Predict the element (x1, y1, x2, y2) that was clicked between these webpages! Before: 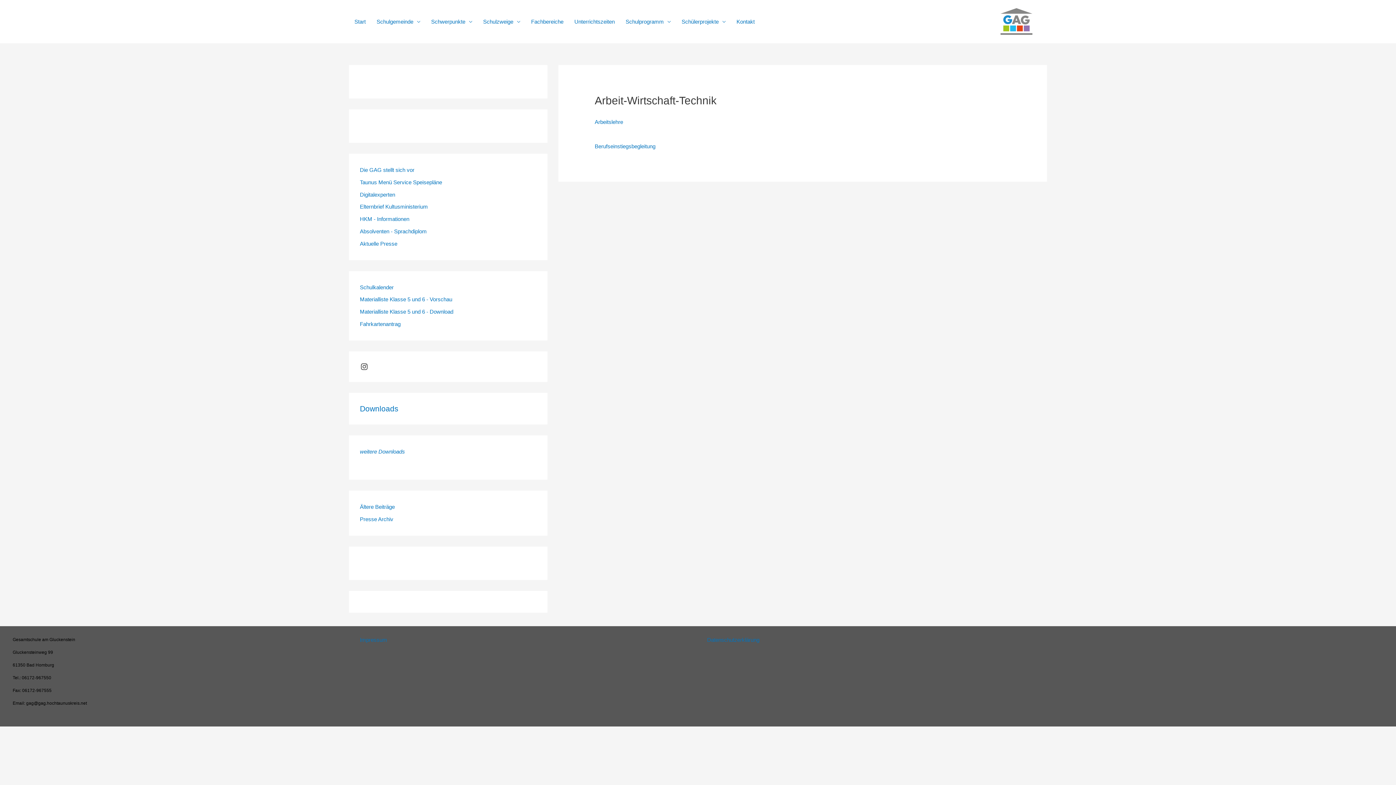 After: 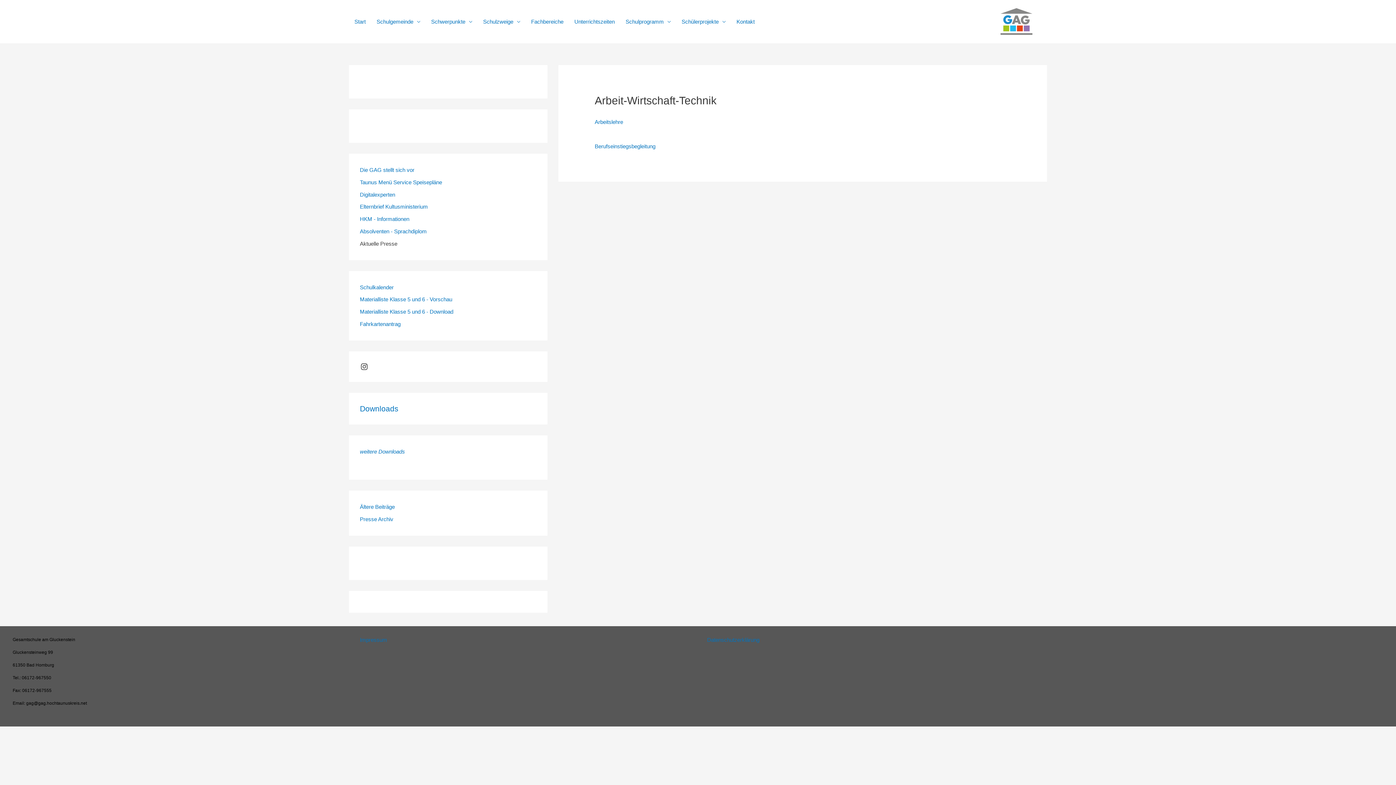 Action: label: Aktuelle Presse bbox: (360, 240, 397, 246)